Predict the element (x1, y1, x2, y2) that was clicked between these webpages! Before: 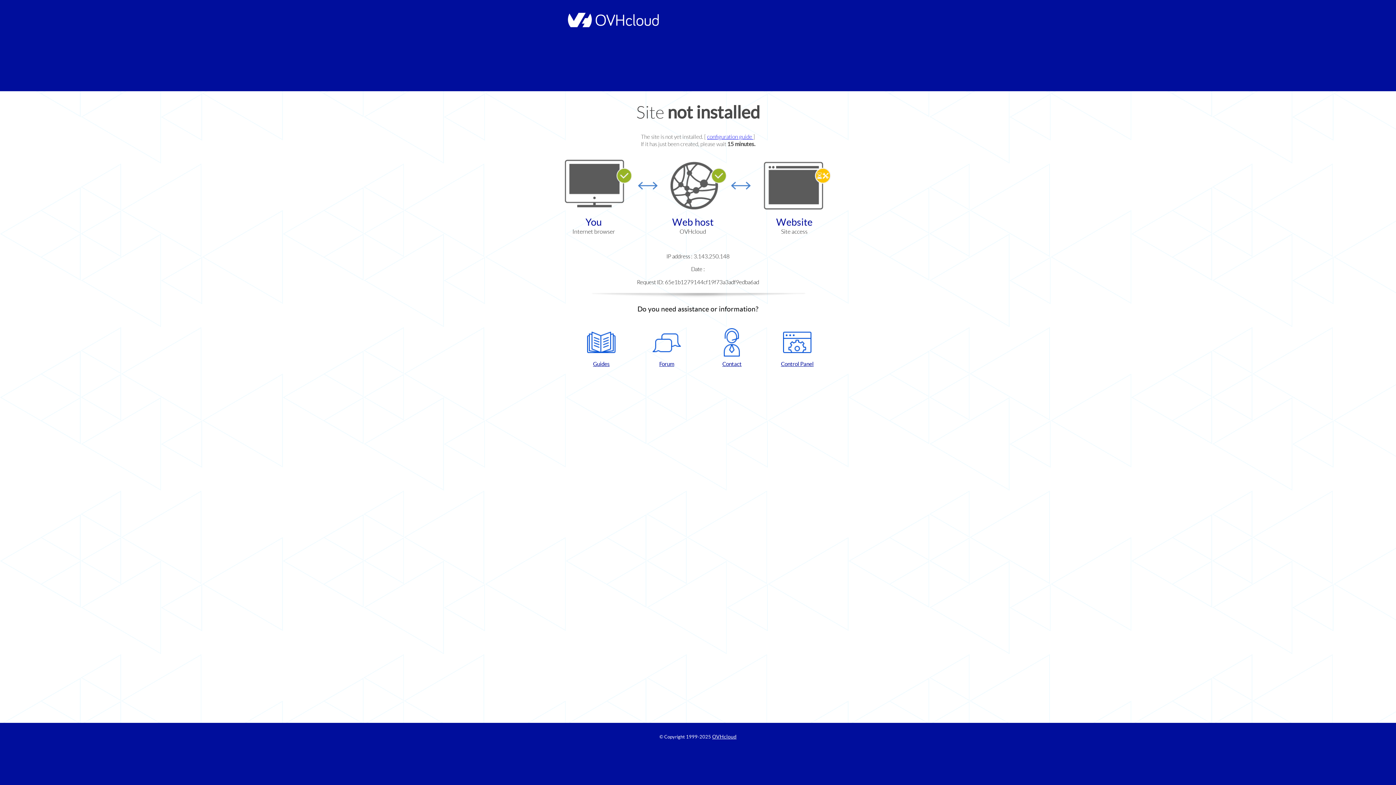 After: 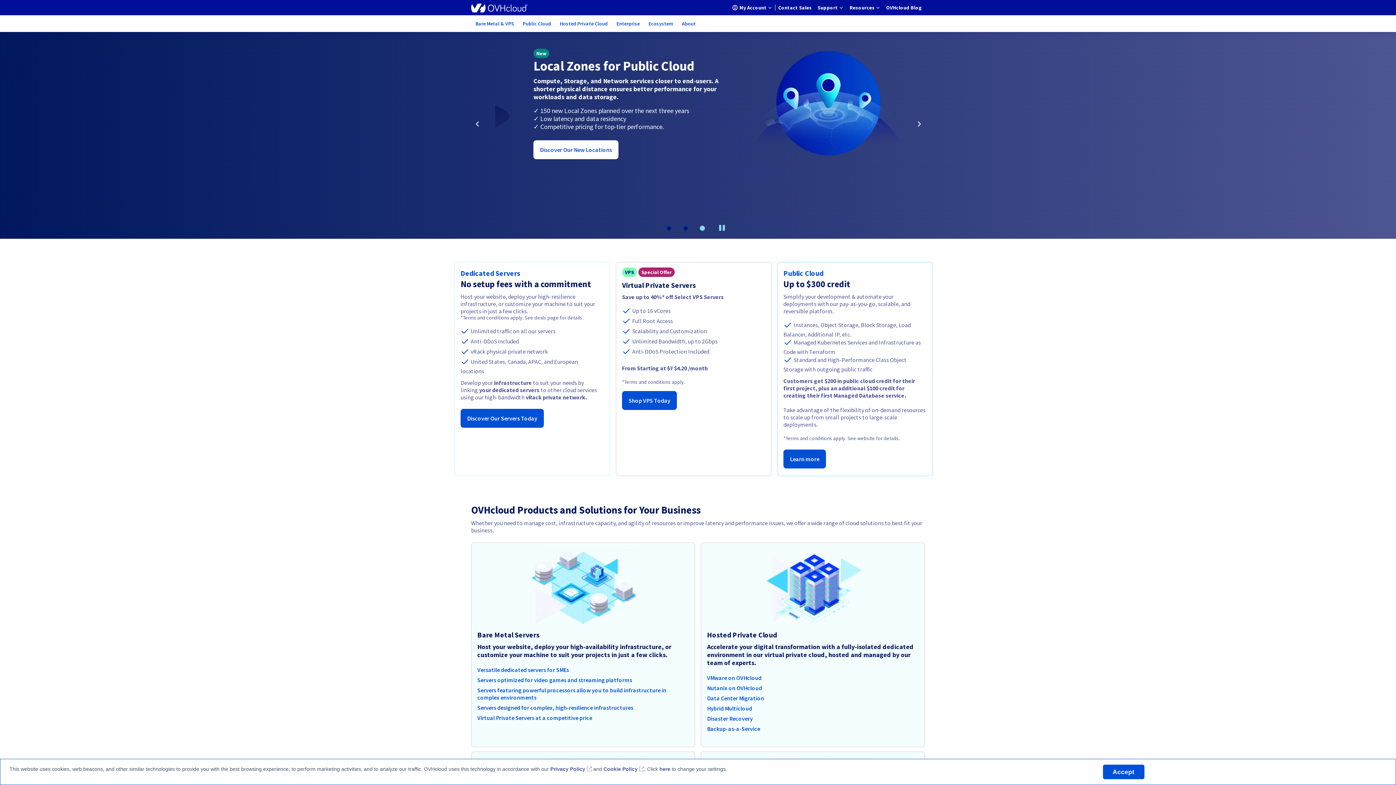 Action: bbox: (712, 734, 736, 740) label: OVHcloud